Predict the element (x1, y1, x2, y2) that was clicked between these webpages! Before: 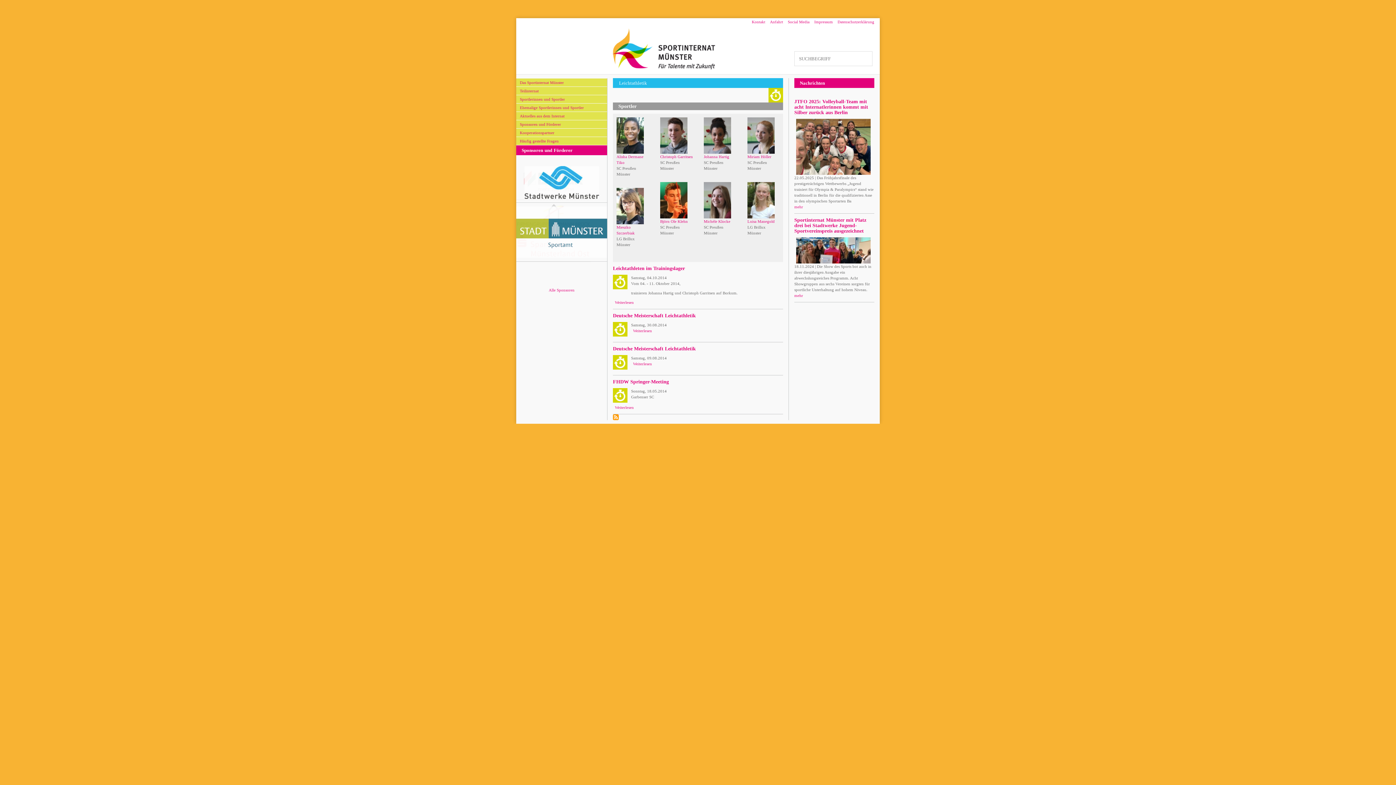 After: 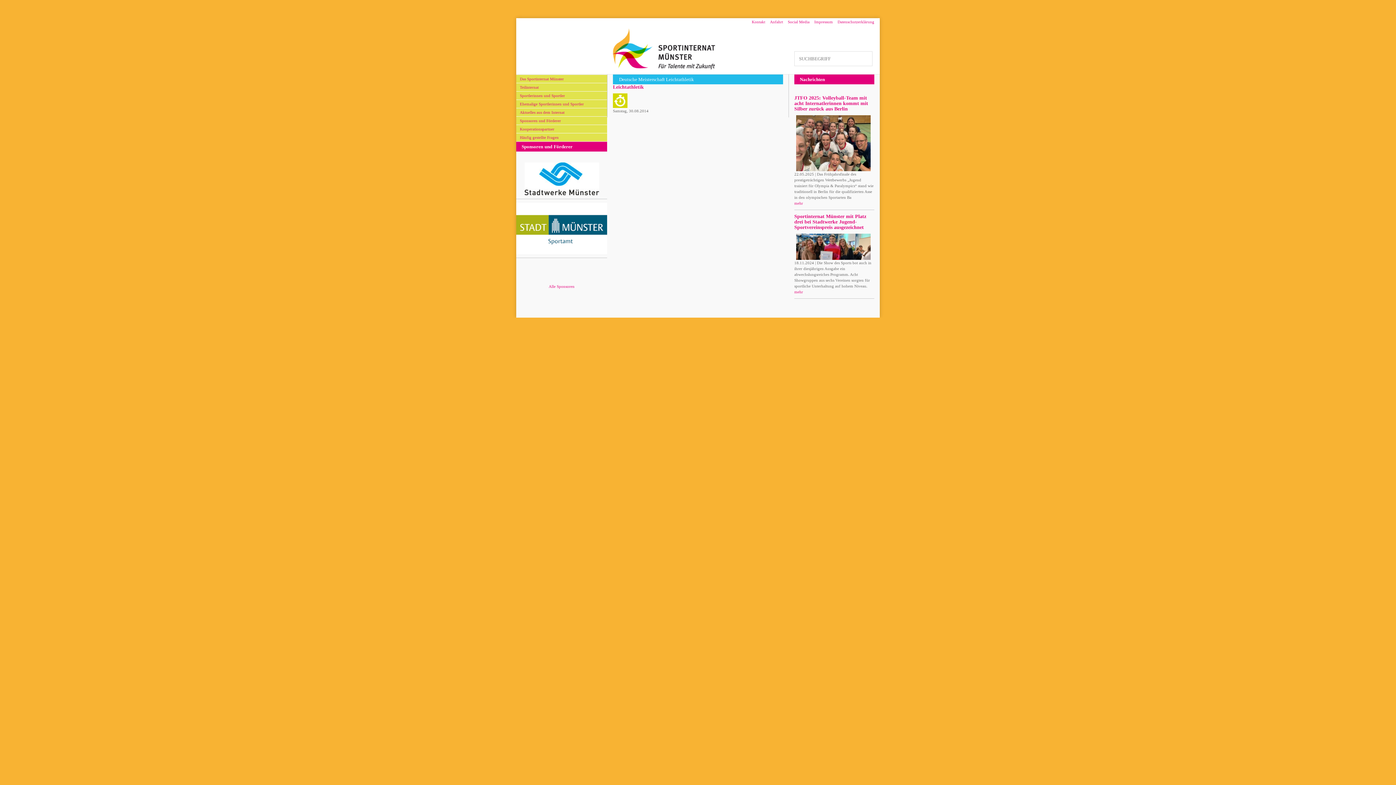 Action: label: Deutsche Meisterschaft Leichtathletik bbox: (613, 313, 696, 318)